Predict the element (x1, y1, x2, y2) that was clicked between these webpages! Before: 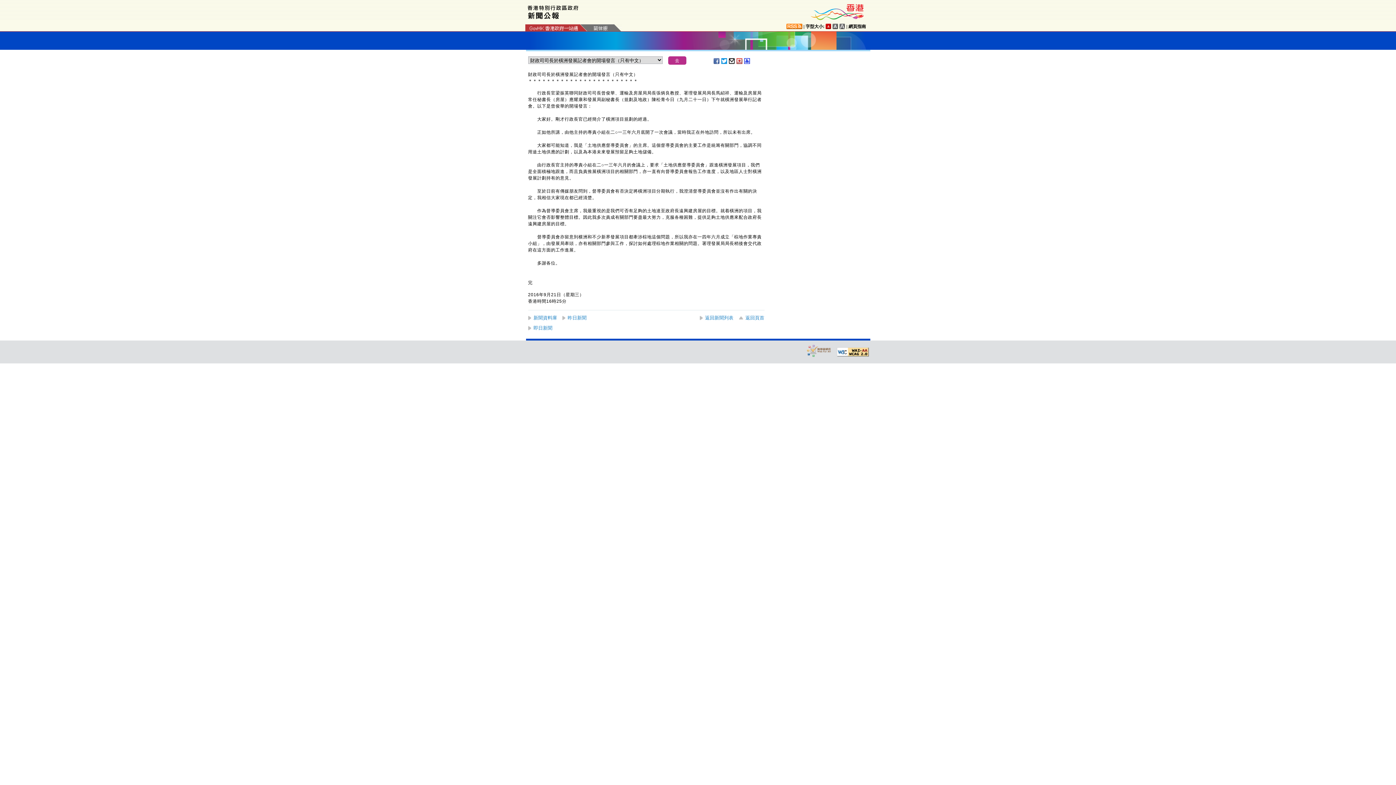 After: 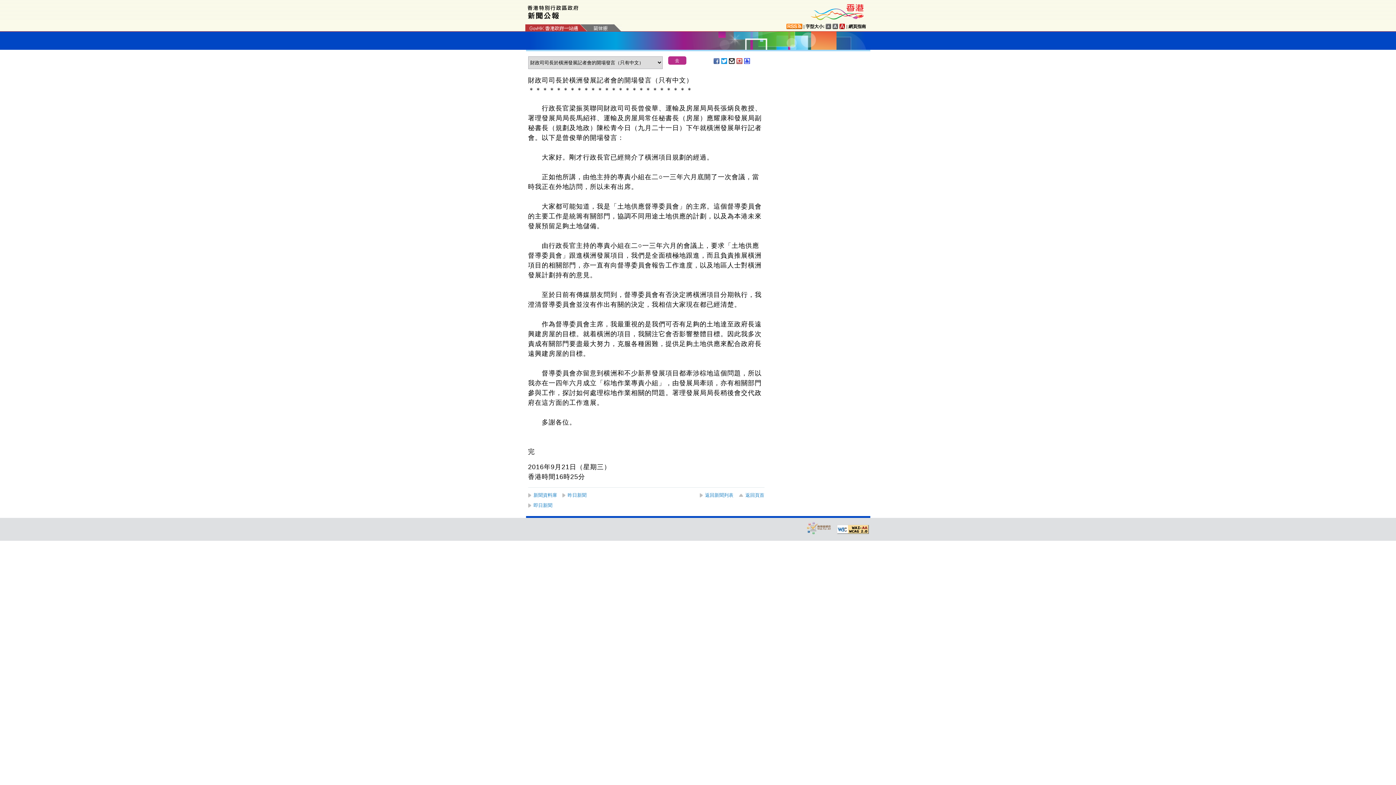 Action: bbox: (839, 23, 845, 29)